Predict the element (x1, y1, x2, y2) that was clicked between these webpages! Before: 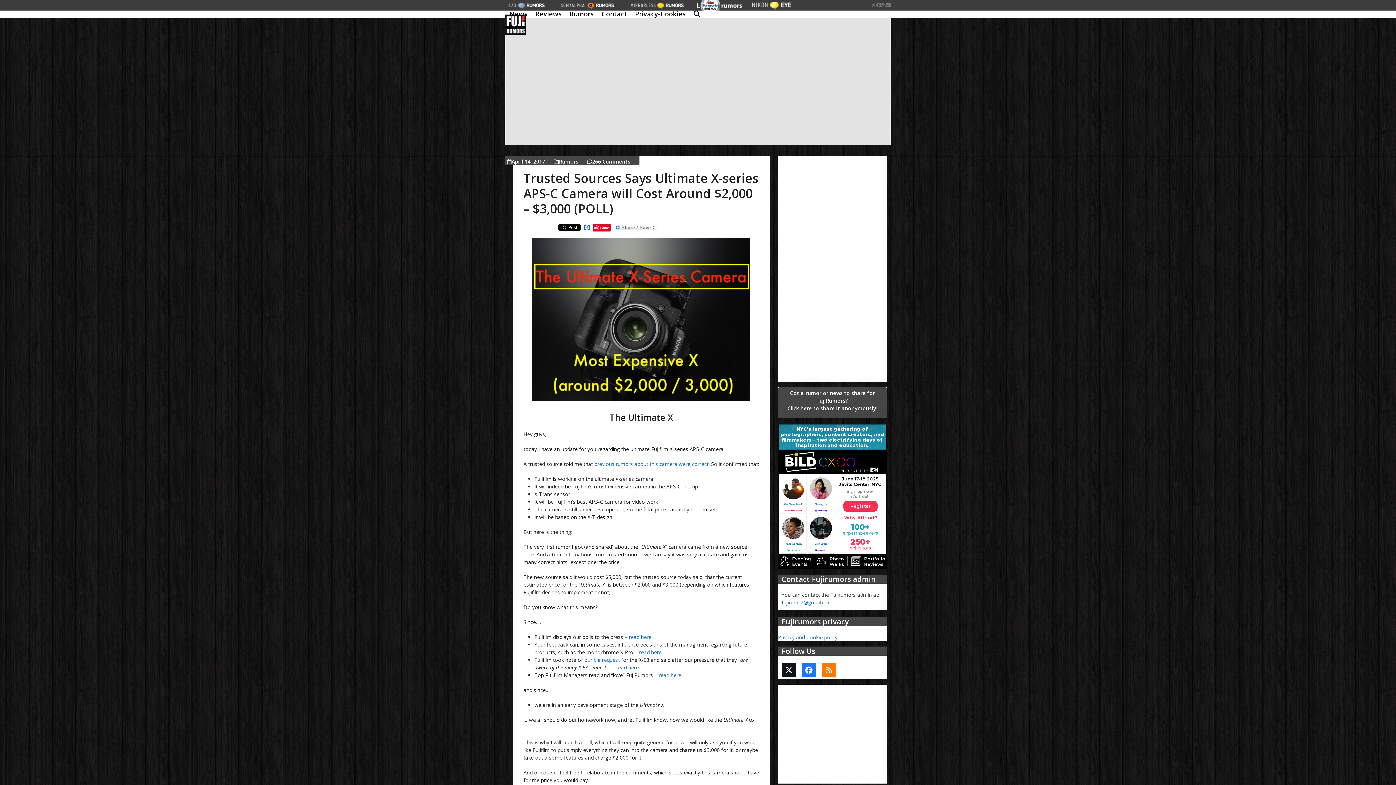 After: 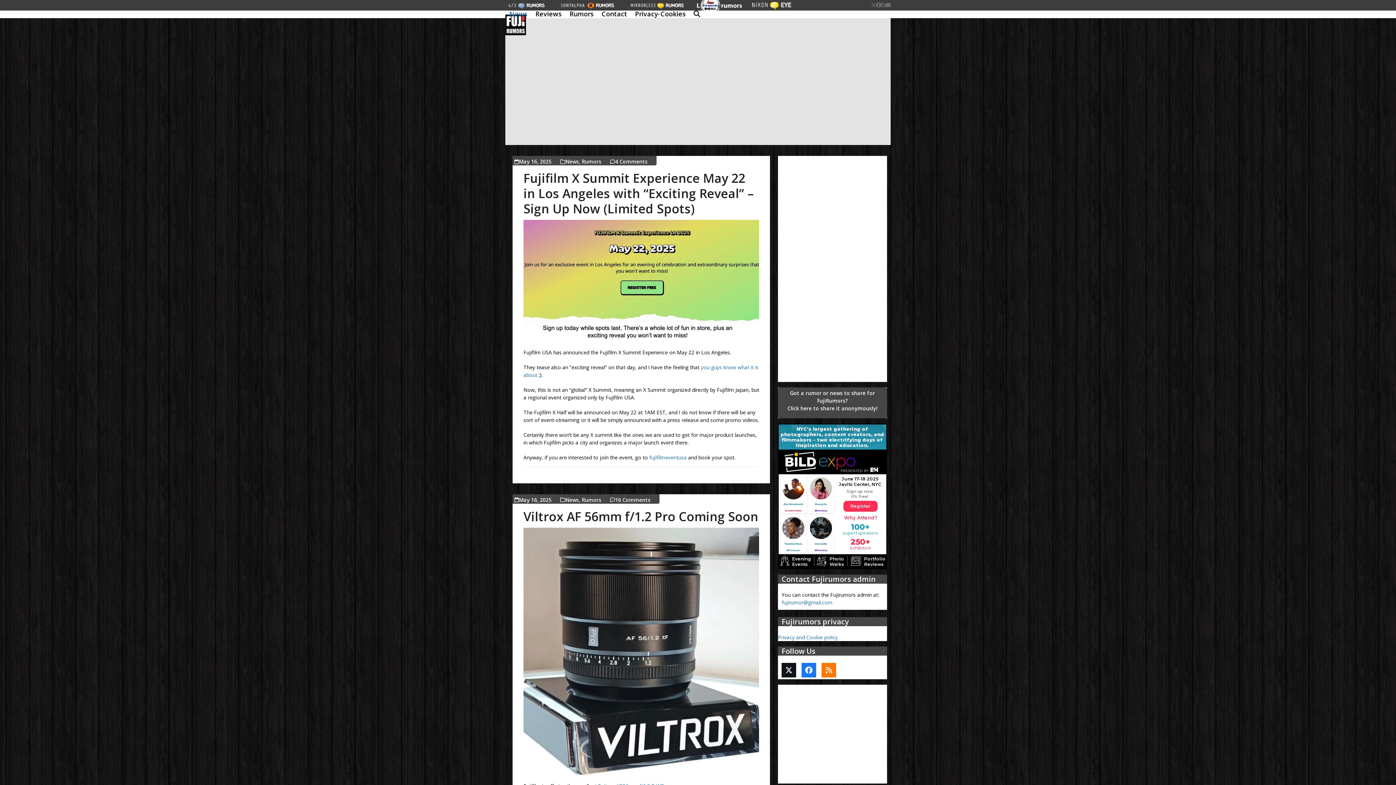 Action: label: News bbox: (505, 5, 531, 23)